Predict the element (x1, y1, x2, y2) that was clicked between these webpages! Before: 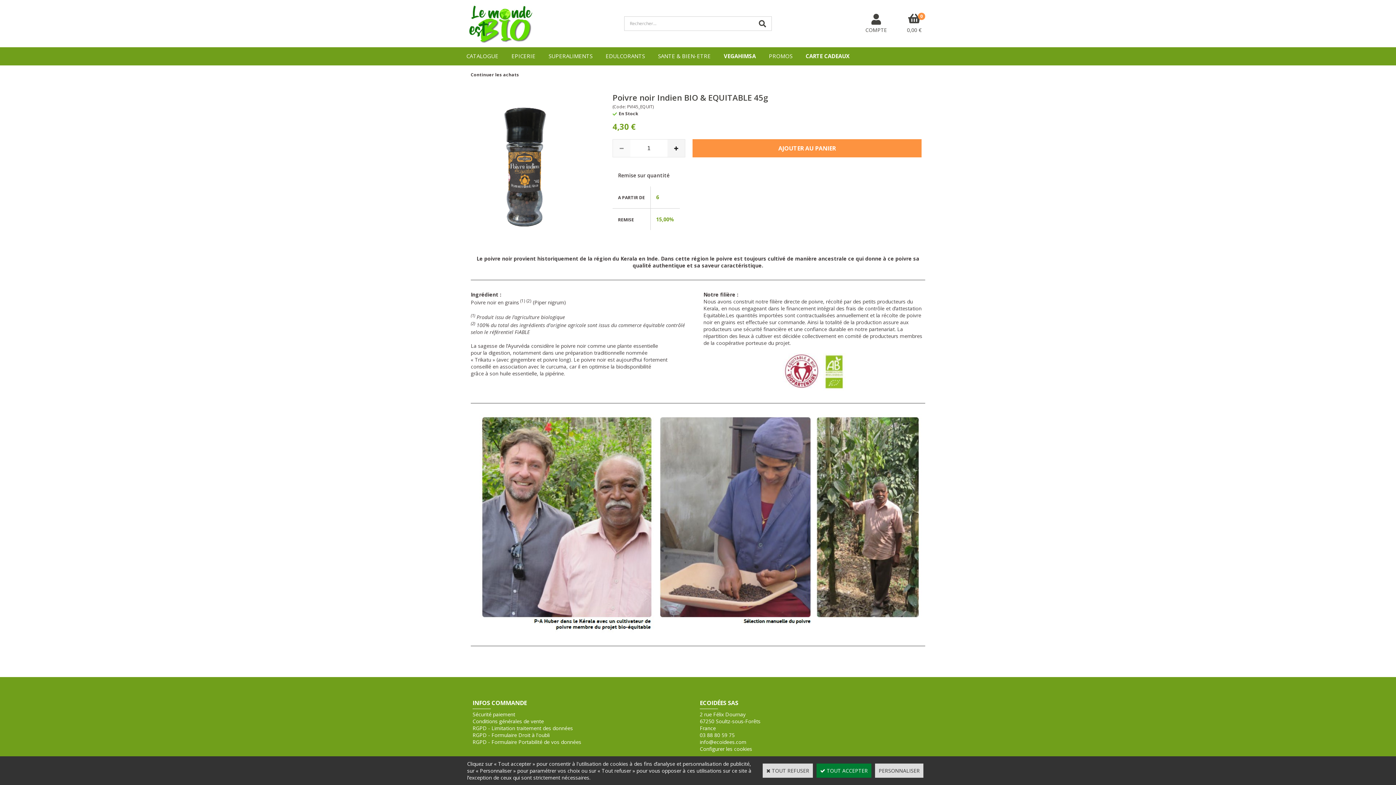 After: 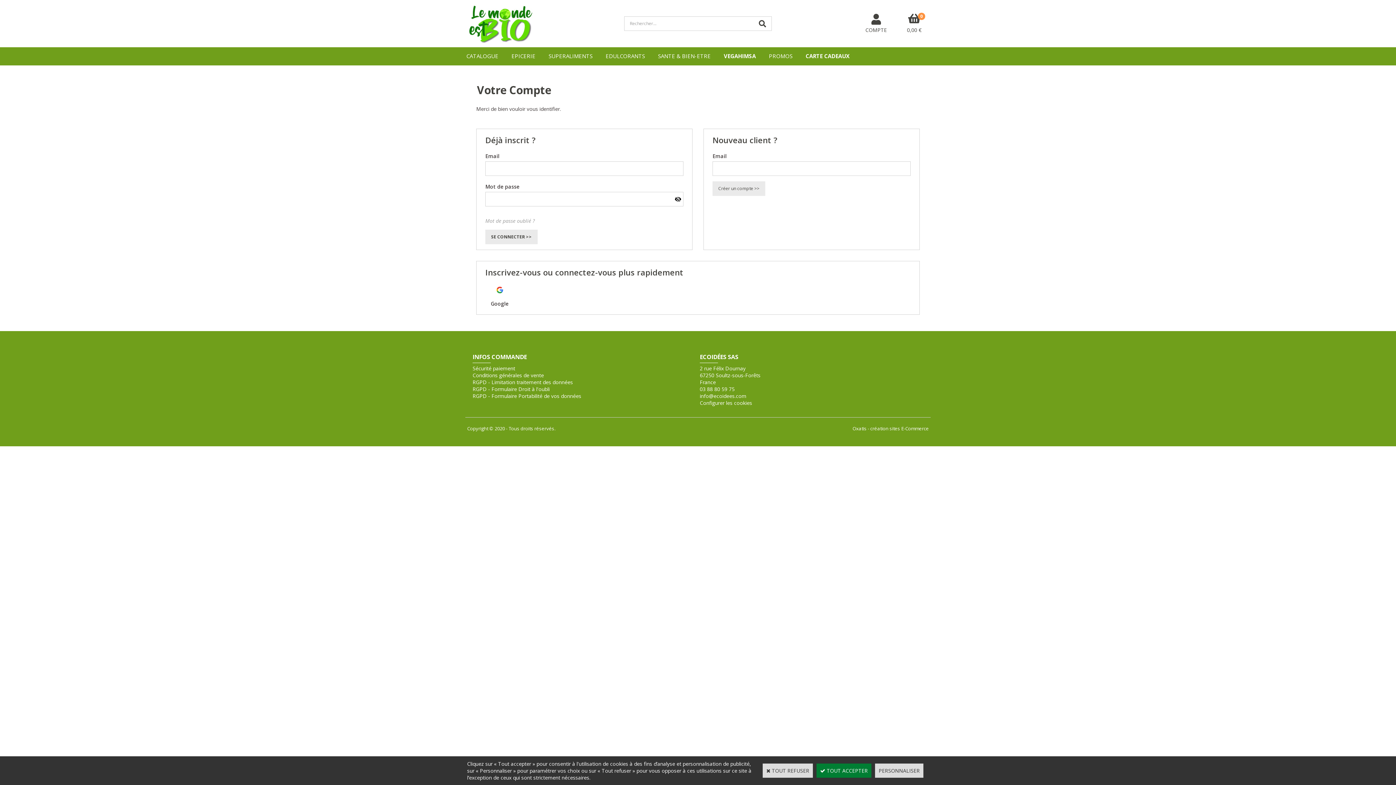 Action: bbox: (865, 13, 887, 33) label: COMPTE